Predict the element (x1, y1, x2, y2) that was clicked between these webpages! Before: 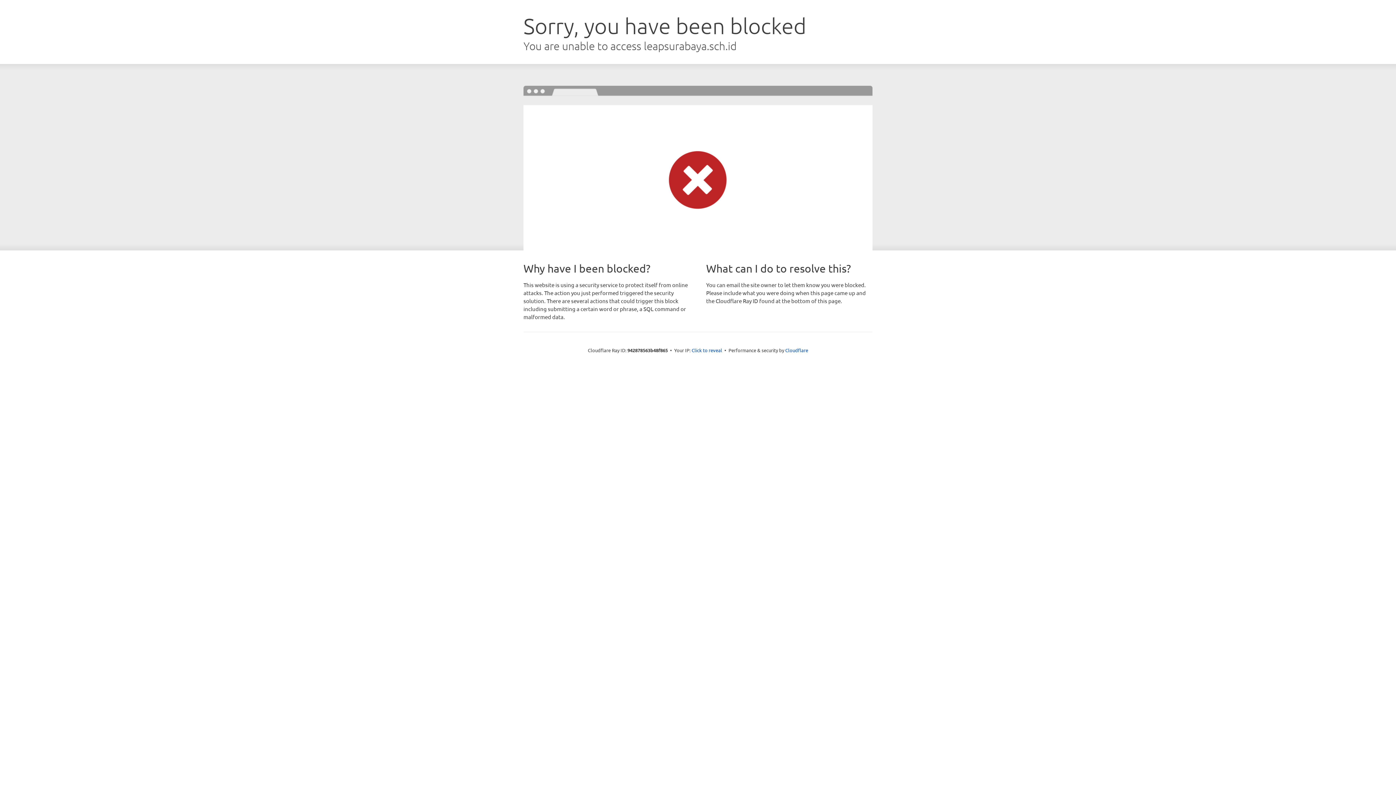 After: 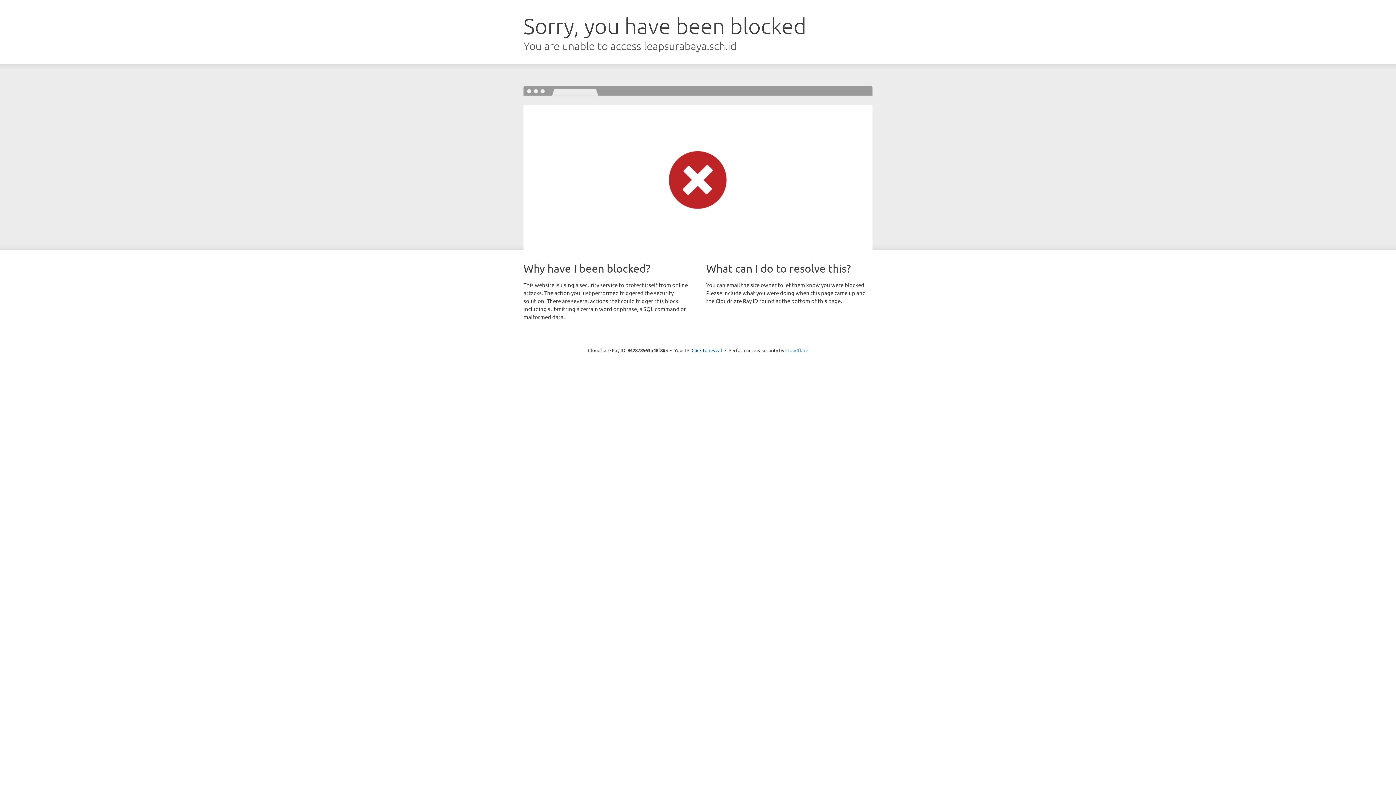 Action: label: Cloudflare bbox: (785, 347, 808, 353)